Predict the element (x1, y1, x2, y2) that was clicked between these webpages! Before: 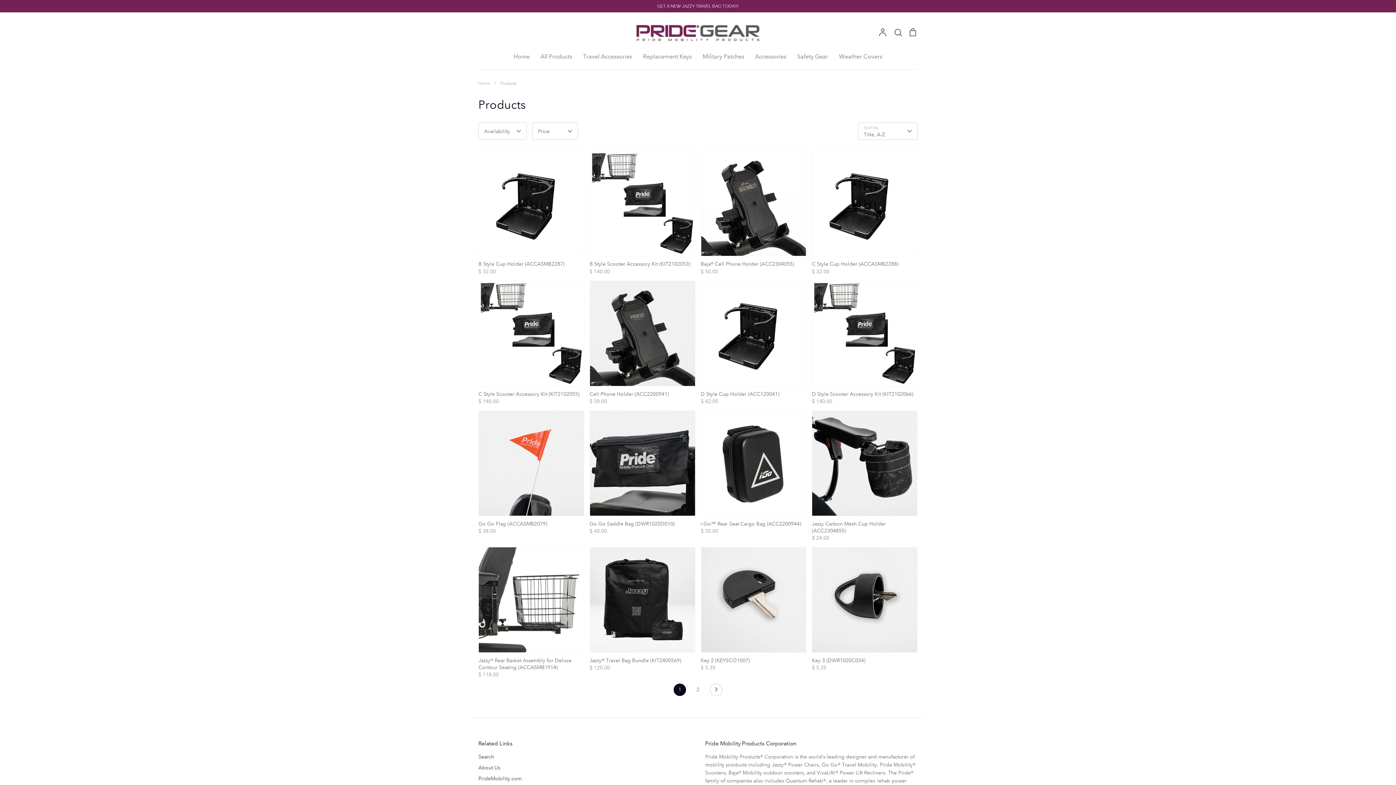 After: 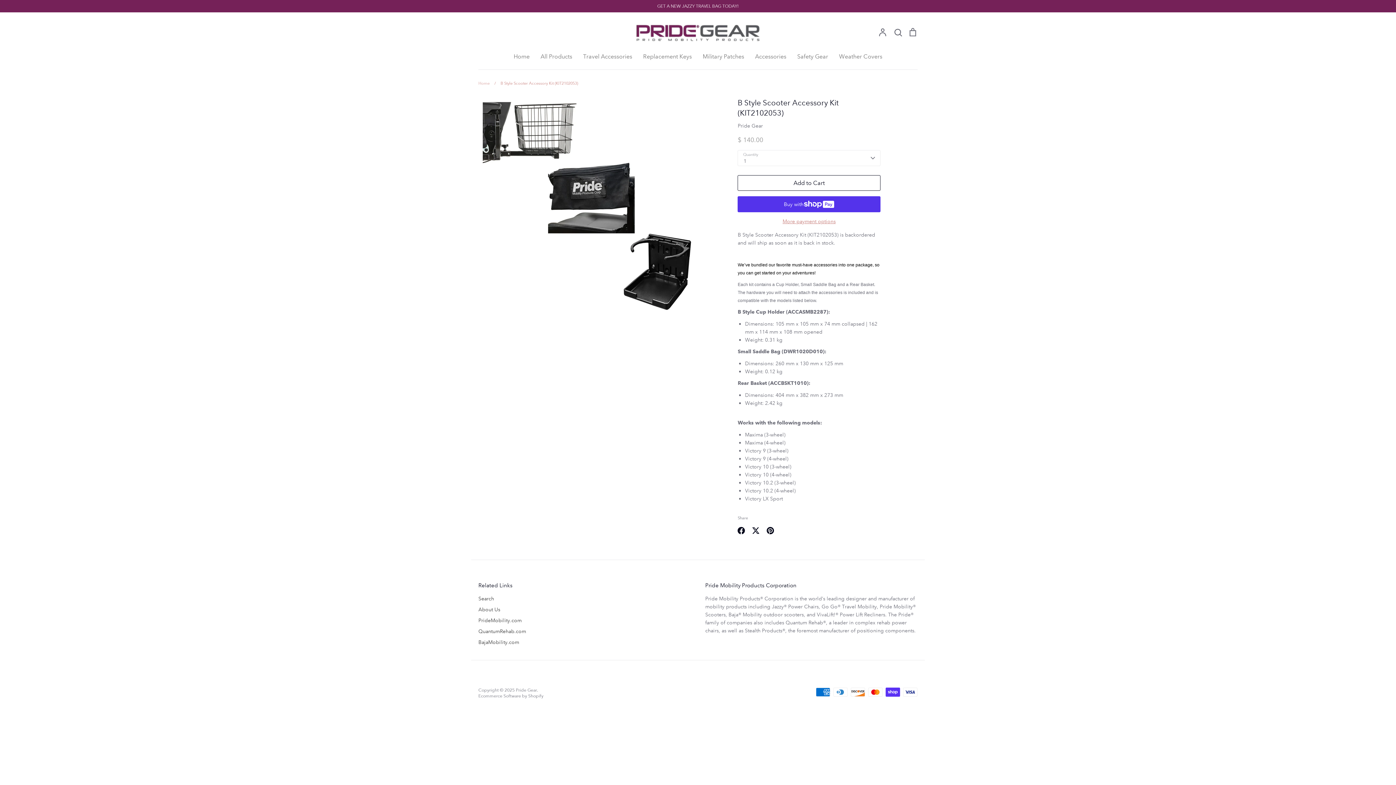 Action: bbox: (589, 150, 695, 275) label: B Style Scooter Accessory Kit (KIT2102053)
$ 140.00